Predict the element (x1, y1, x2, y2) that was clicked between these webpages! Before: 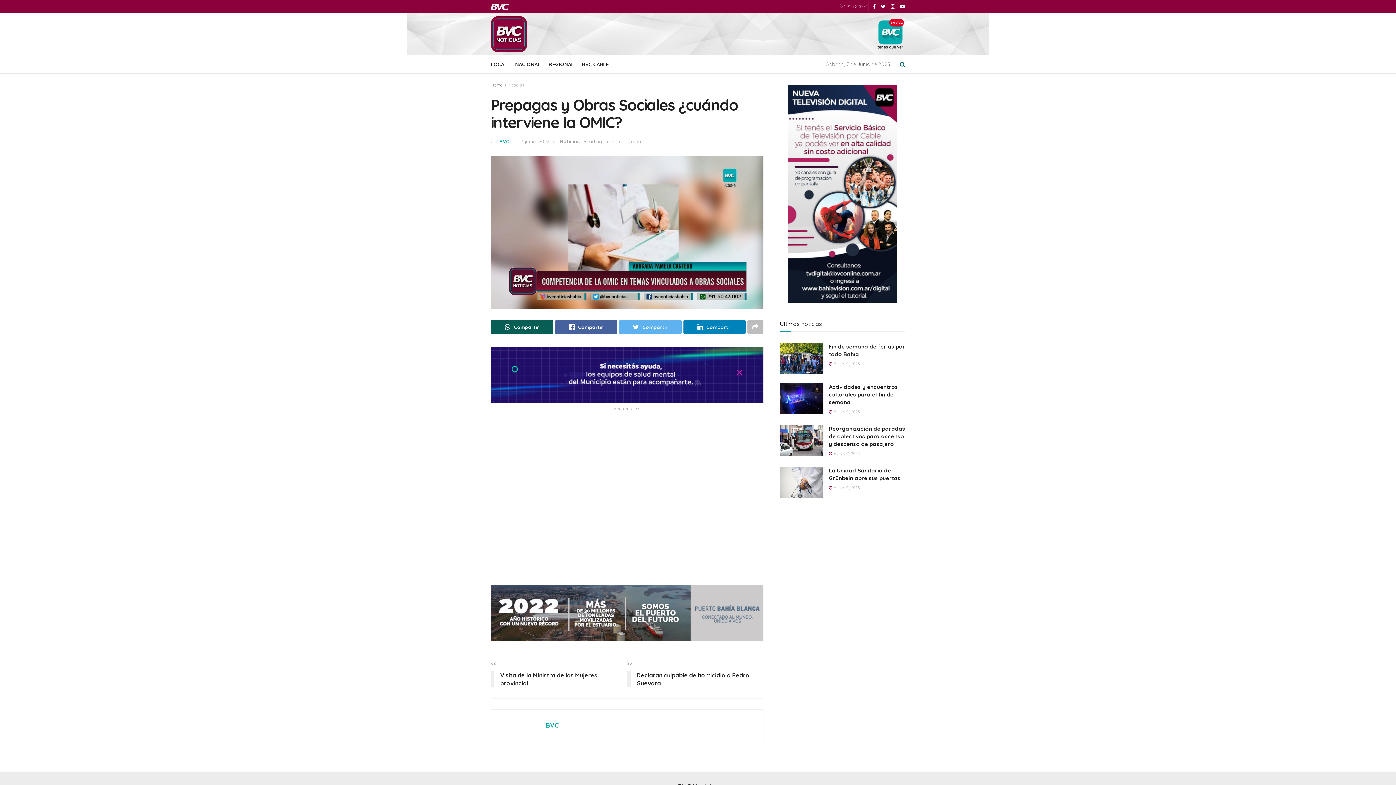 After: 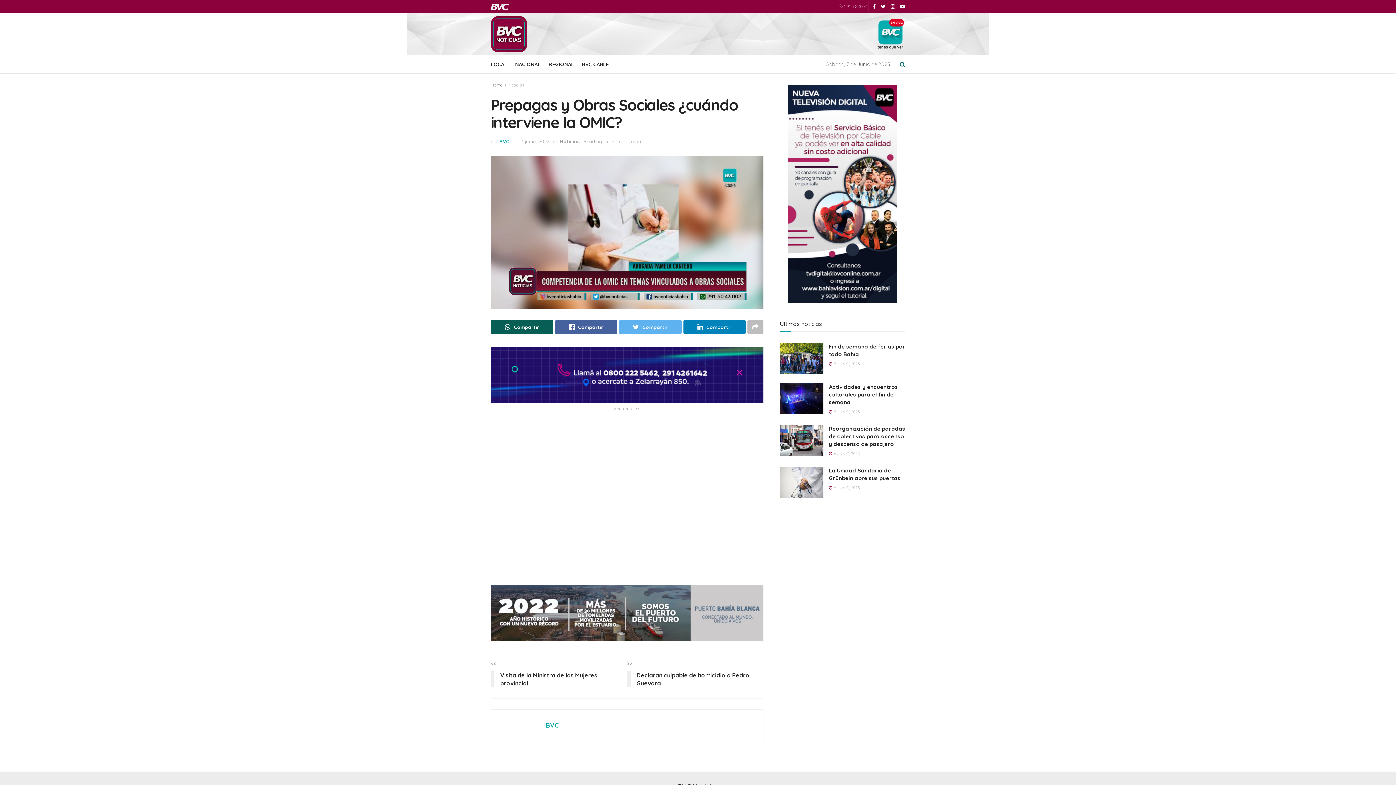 Action: label: 1 junio, 2022 bbox: (522, 138, 549, 144)